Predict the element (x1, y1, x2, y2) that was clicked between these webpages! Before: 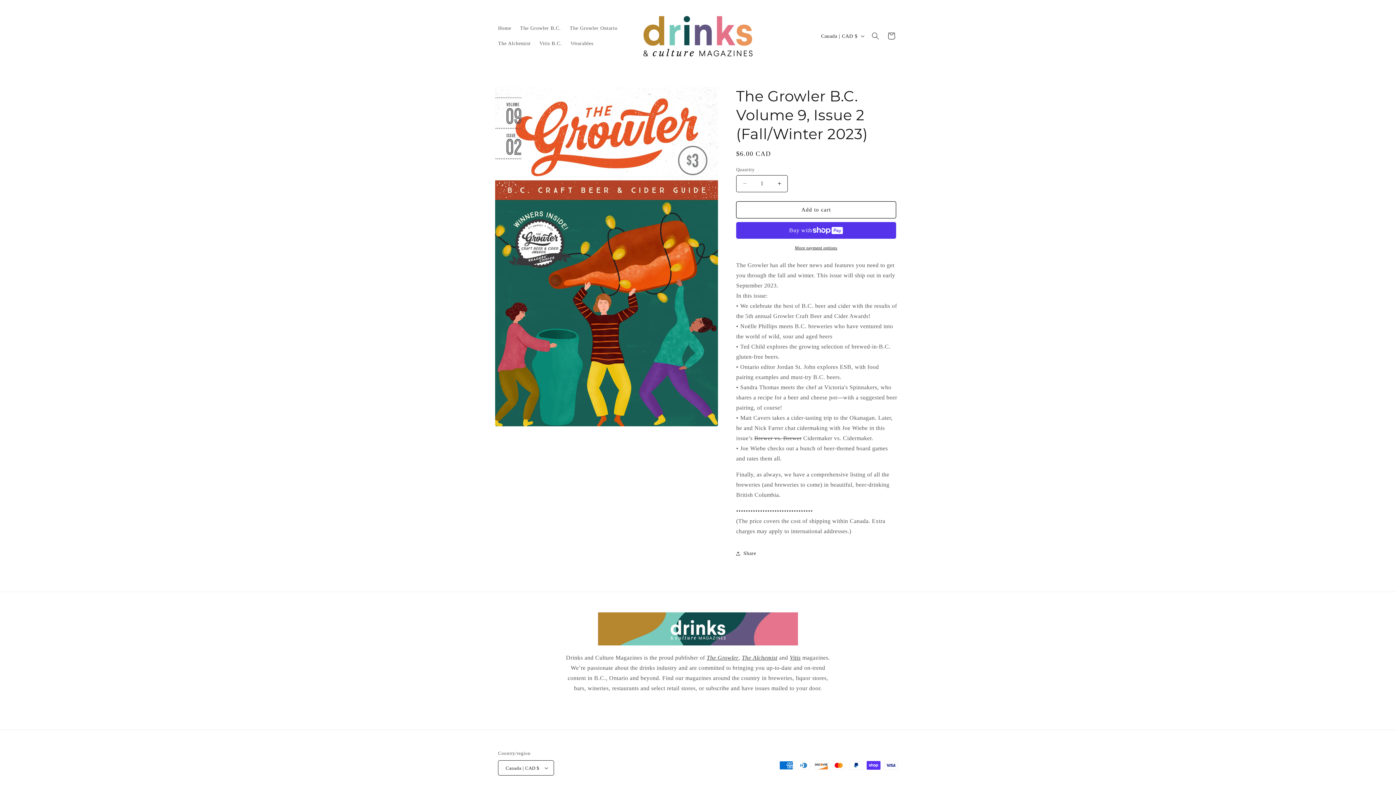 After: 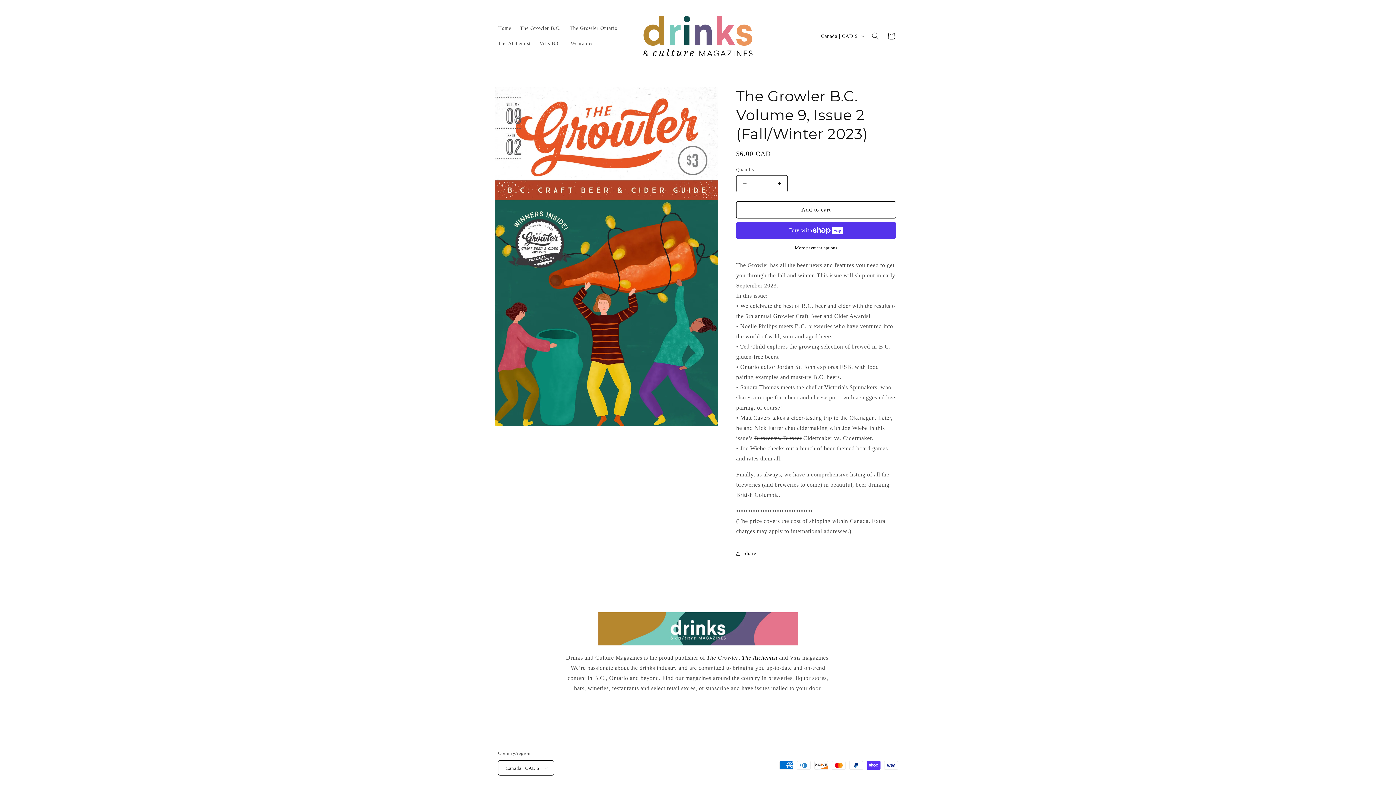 Action: label: The Alchemist bbox: (742, 654, 777, 661)